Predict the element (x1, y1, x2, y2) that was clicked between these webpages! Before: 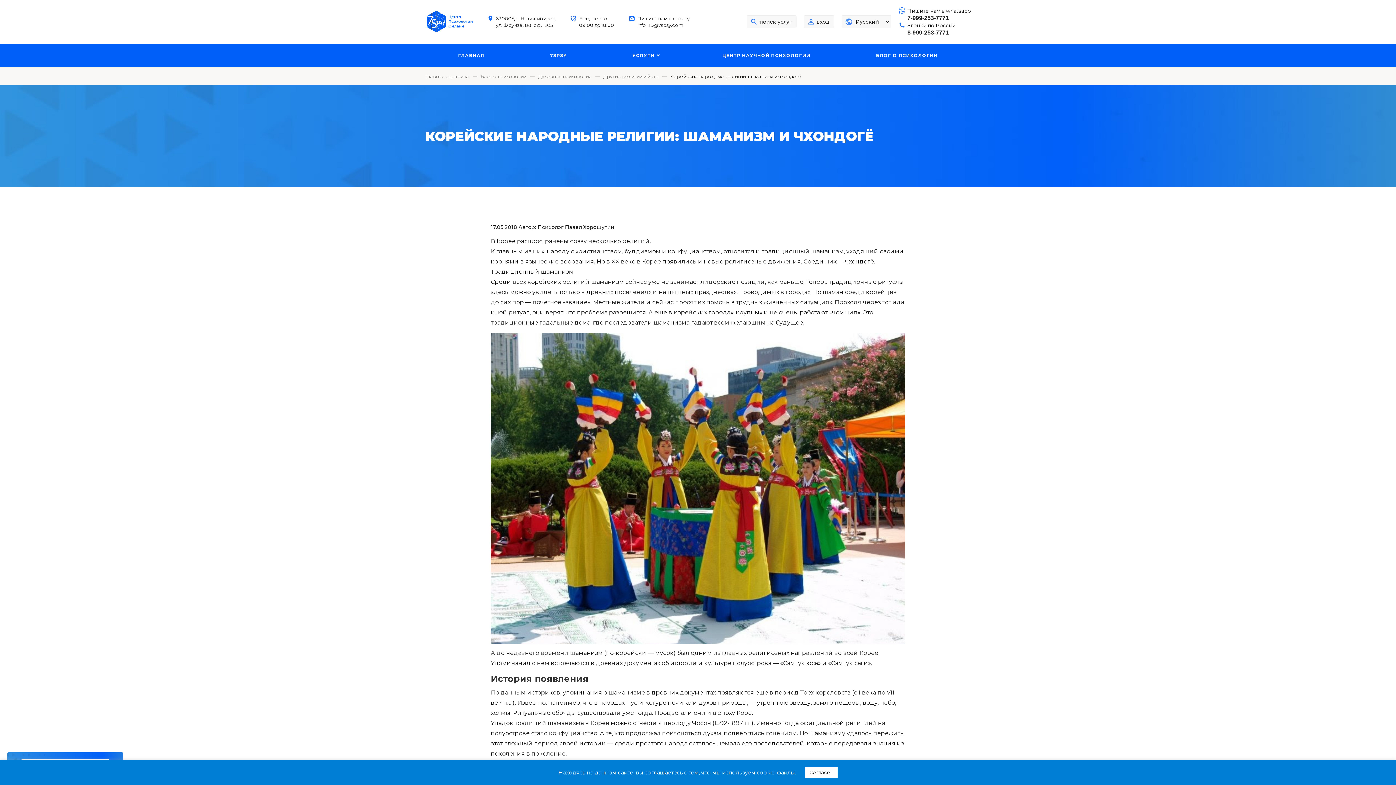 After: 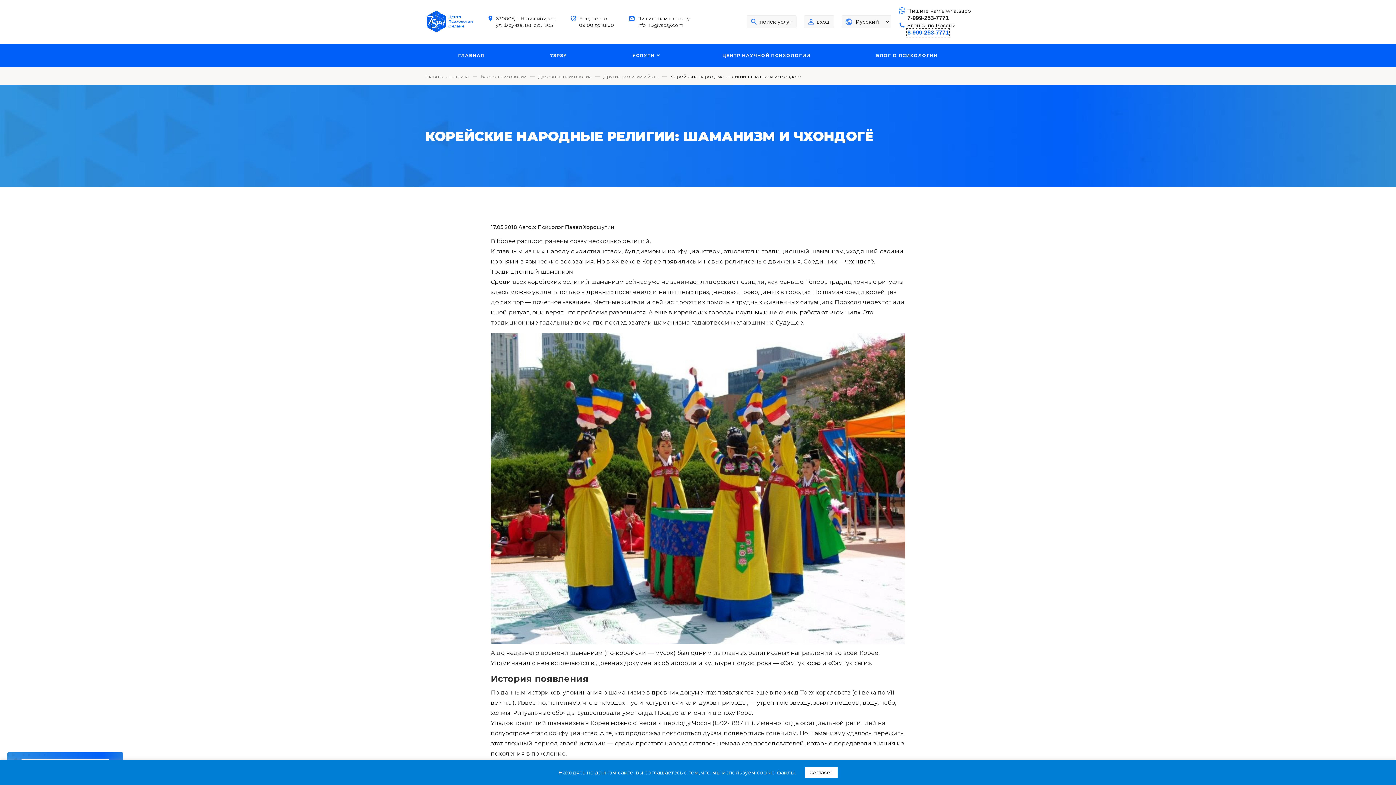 Action: bbox: (907, 29, 949, 36) label: 8-999-253-7771